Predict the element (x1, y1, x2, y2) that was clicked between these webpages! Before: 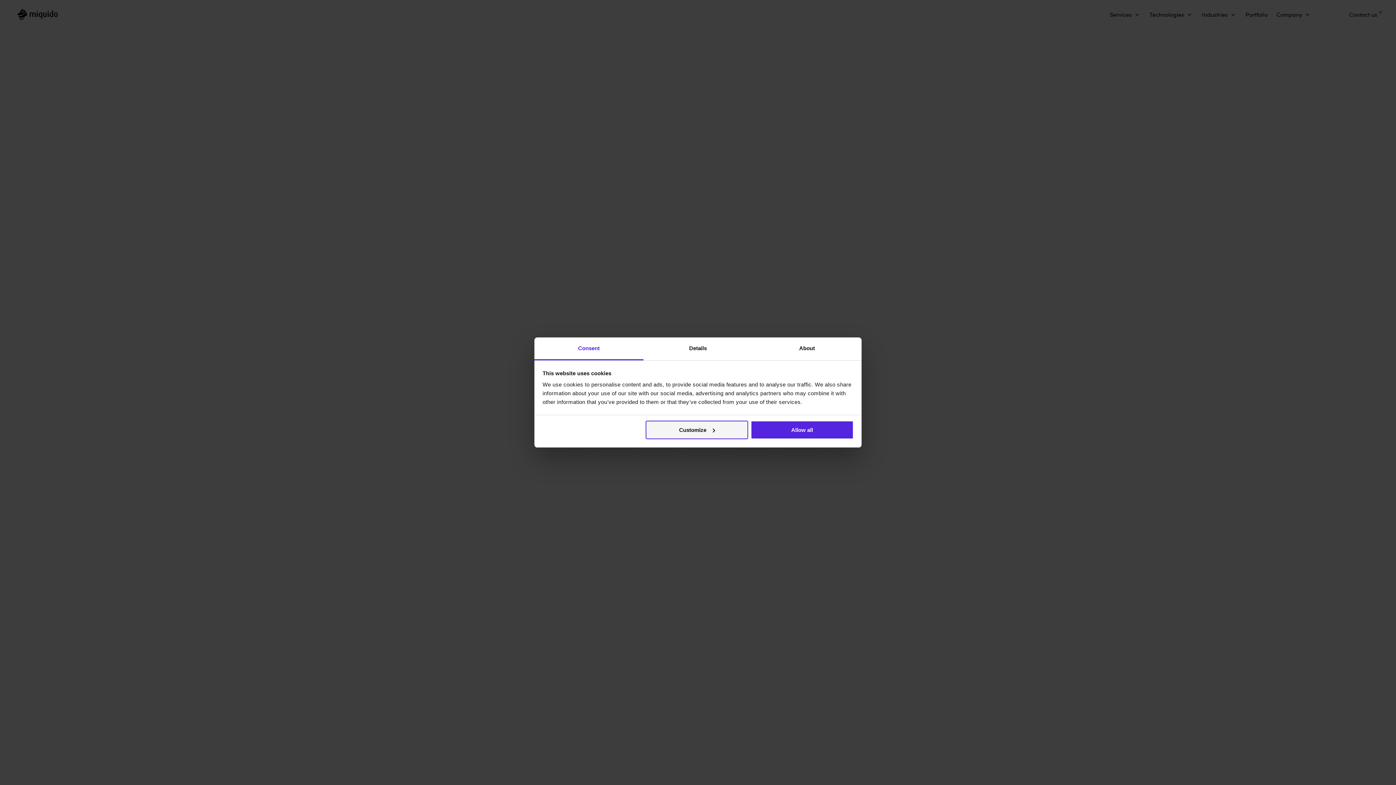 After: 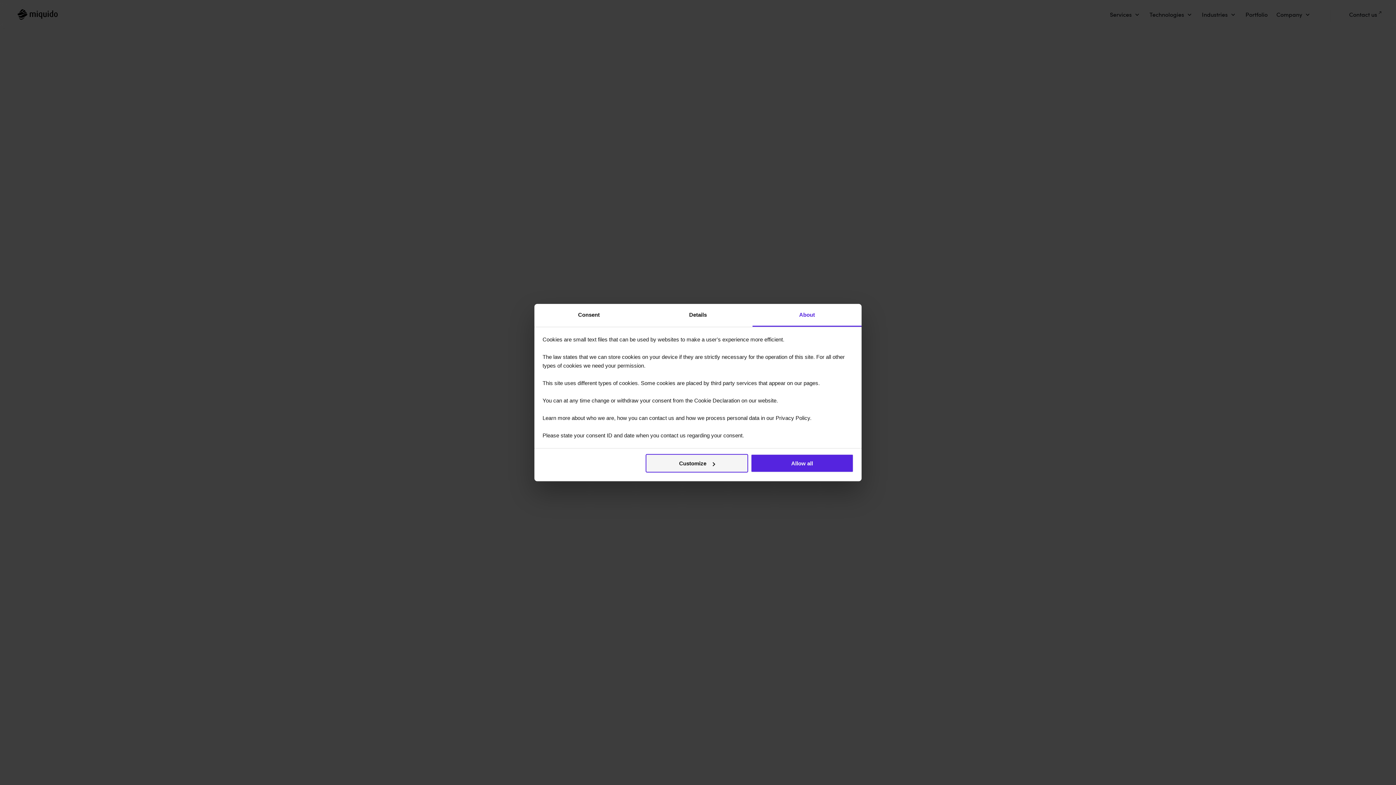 Action: bbox: (752, 337, 861, 360) label: About